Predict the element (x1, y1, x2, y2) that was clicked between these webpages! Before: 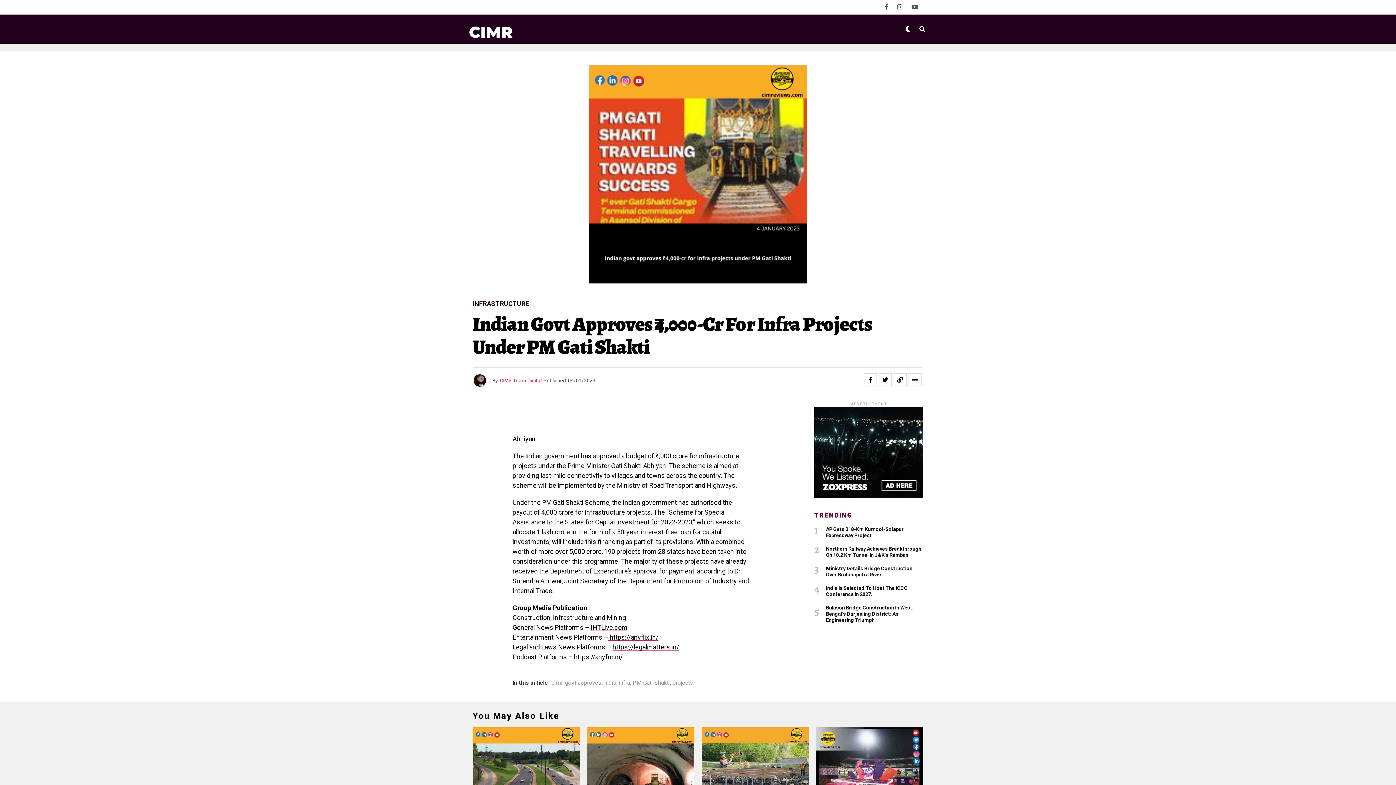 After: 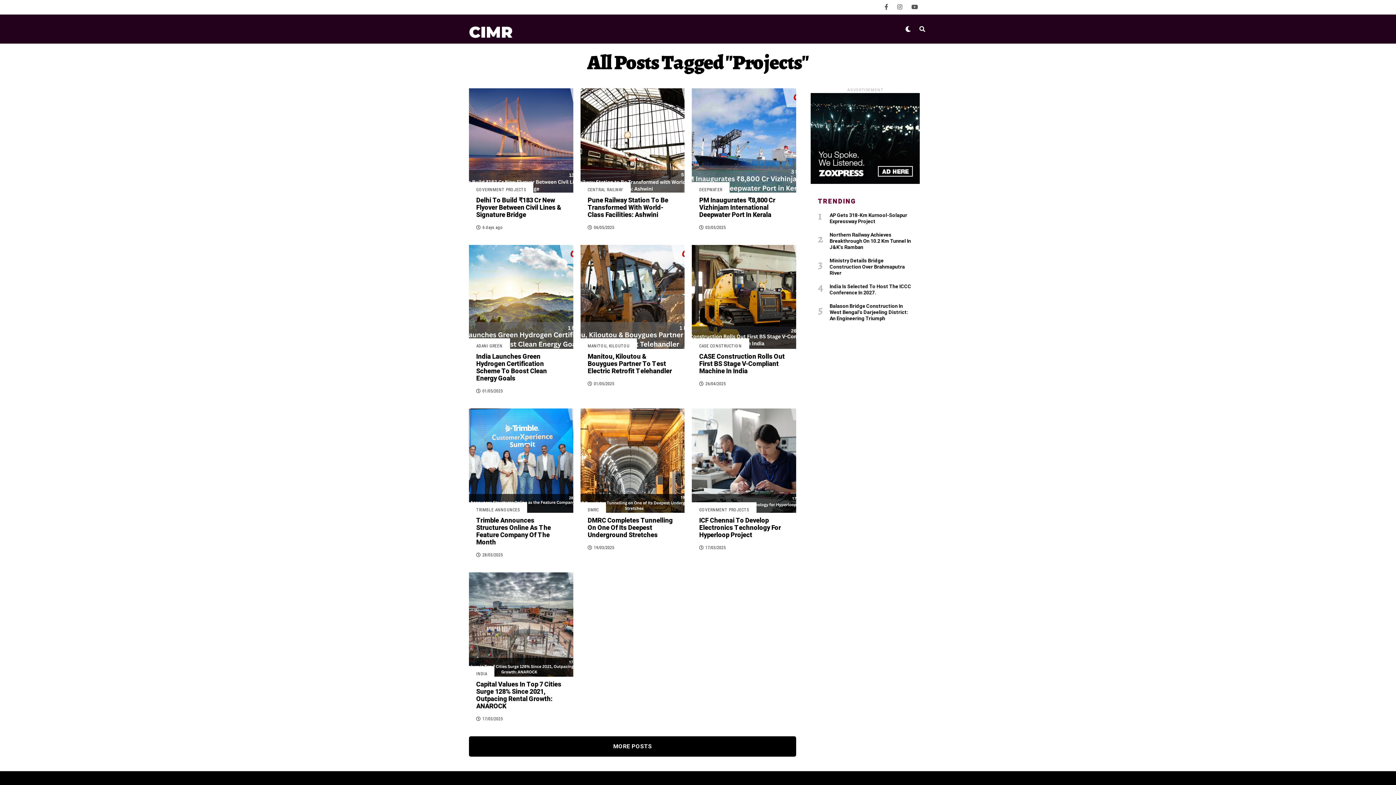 Action: label: projects bbox: (672, 680, 693, 686)